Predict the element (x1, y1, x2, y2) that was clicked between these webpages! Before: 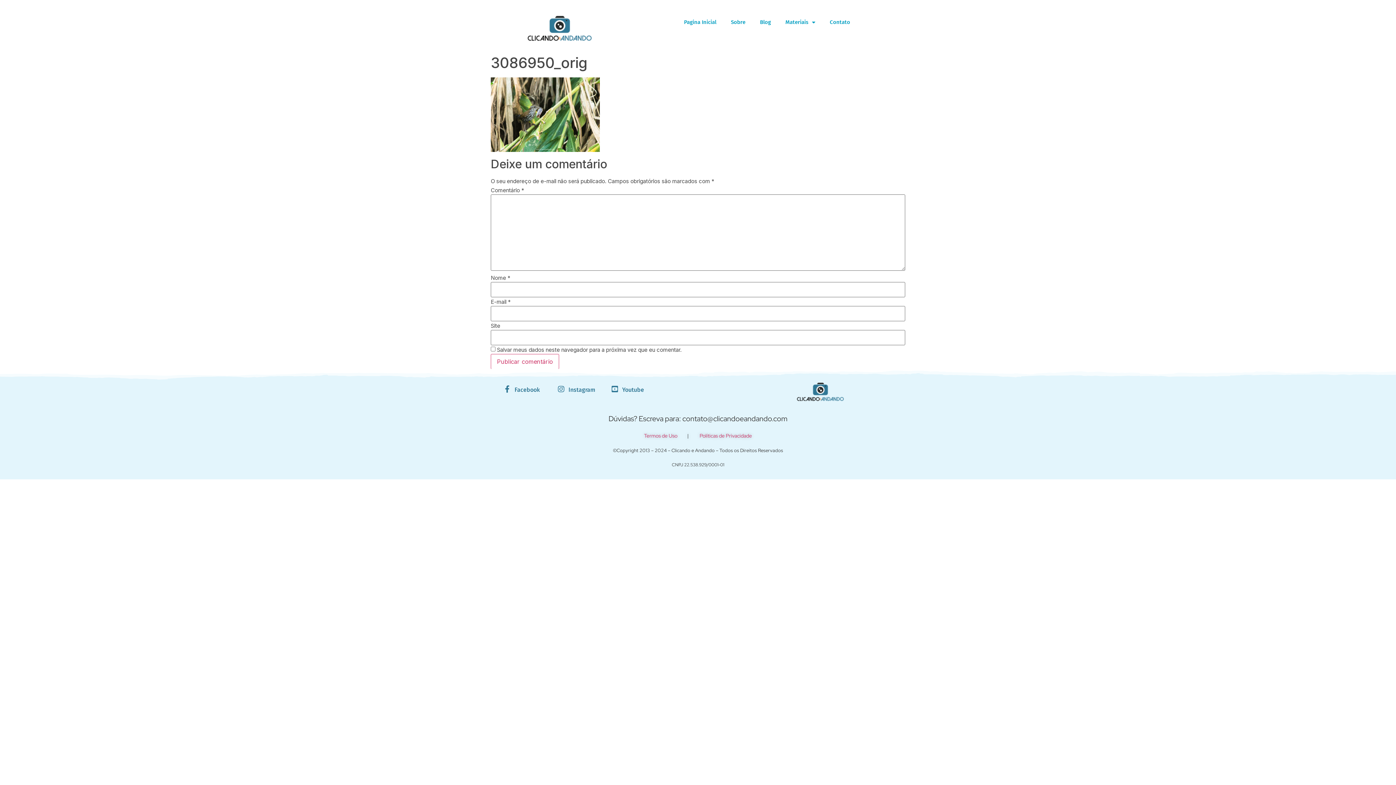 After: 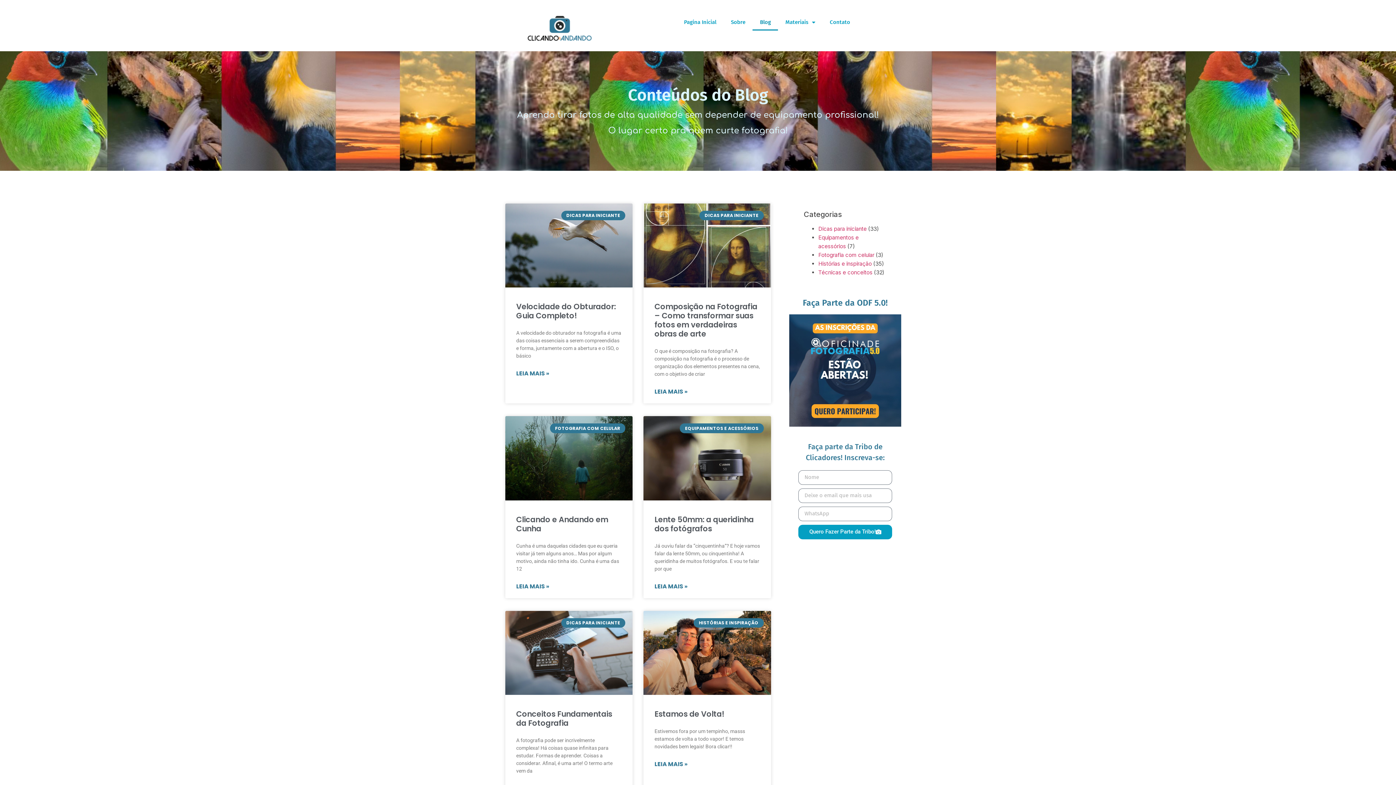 Action: label: Blog bbox: (752, 13, 778, 30)